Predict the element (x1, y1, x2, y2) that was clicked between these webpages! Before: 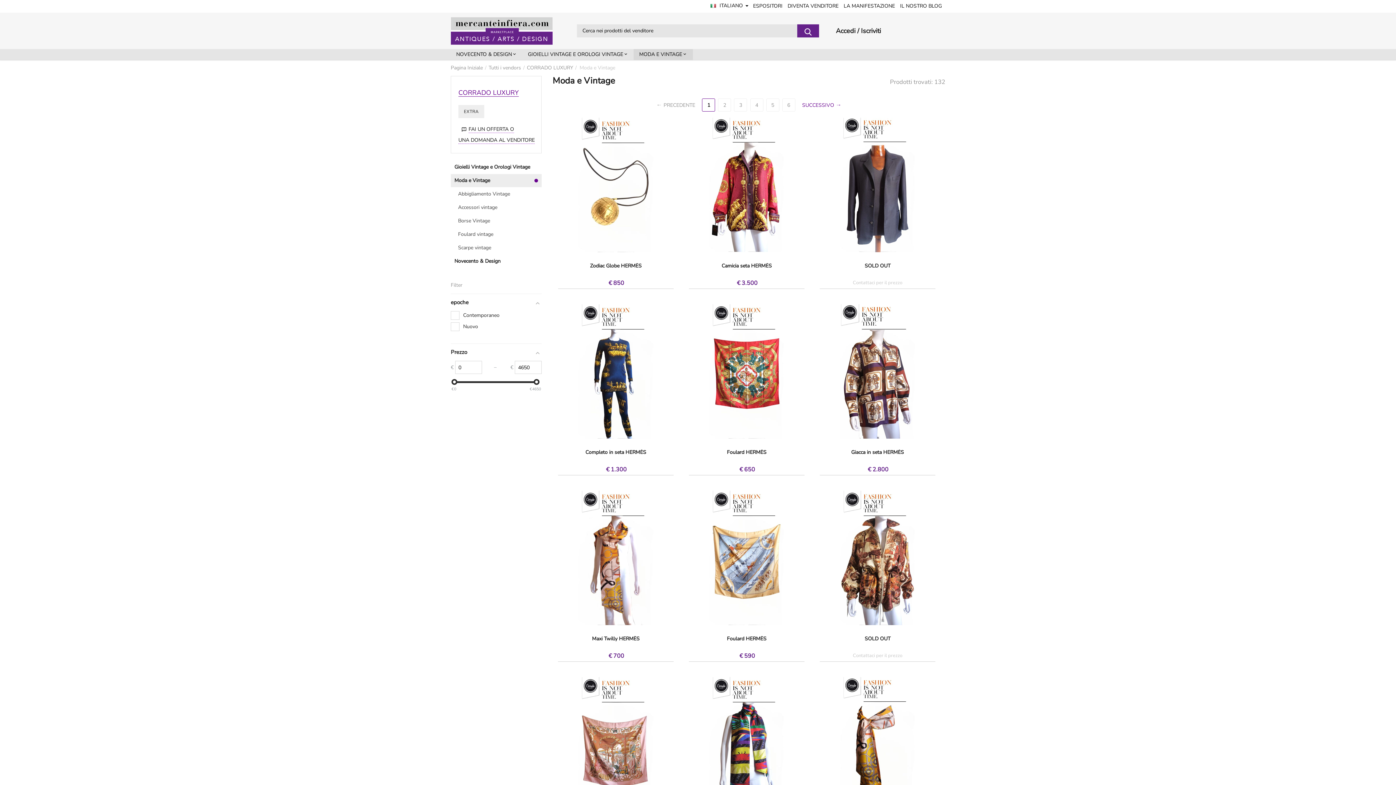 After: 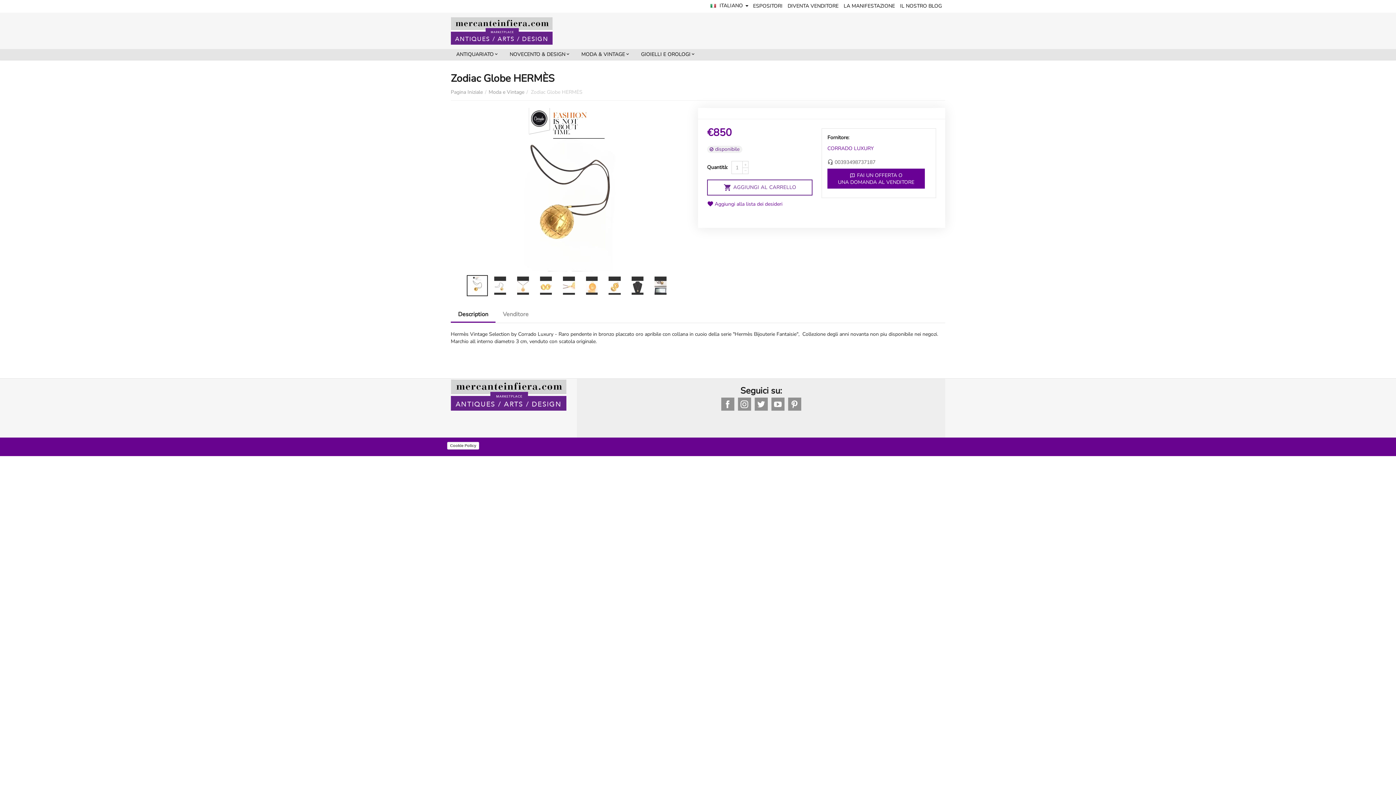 Action: bbox: (561, 117, 670, 252)